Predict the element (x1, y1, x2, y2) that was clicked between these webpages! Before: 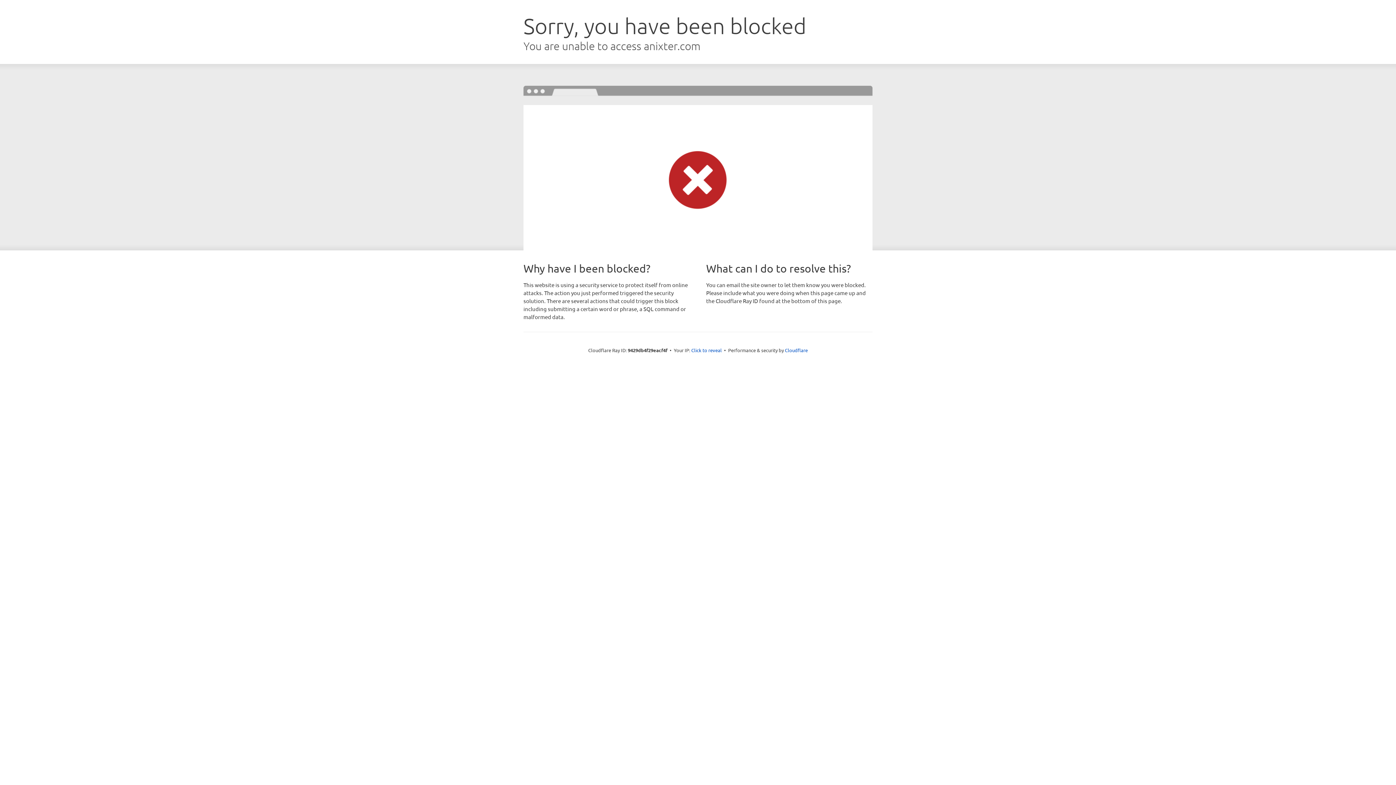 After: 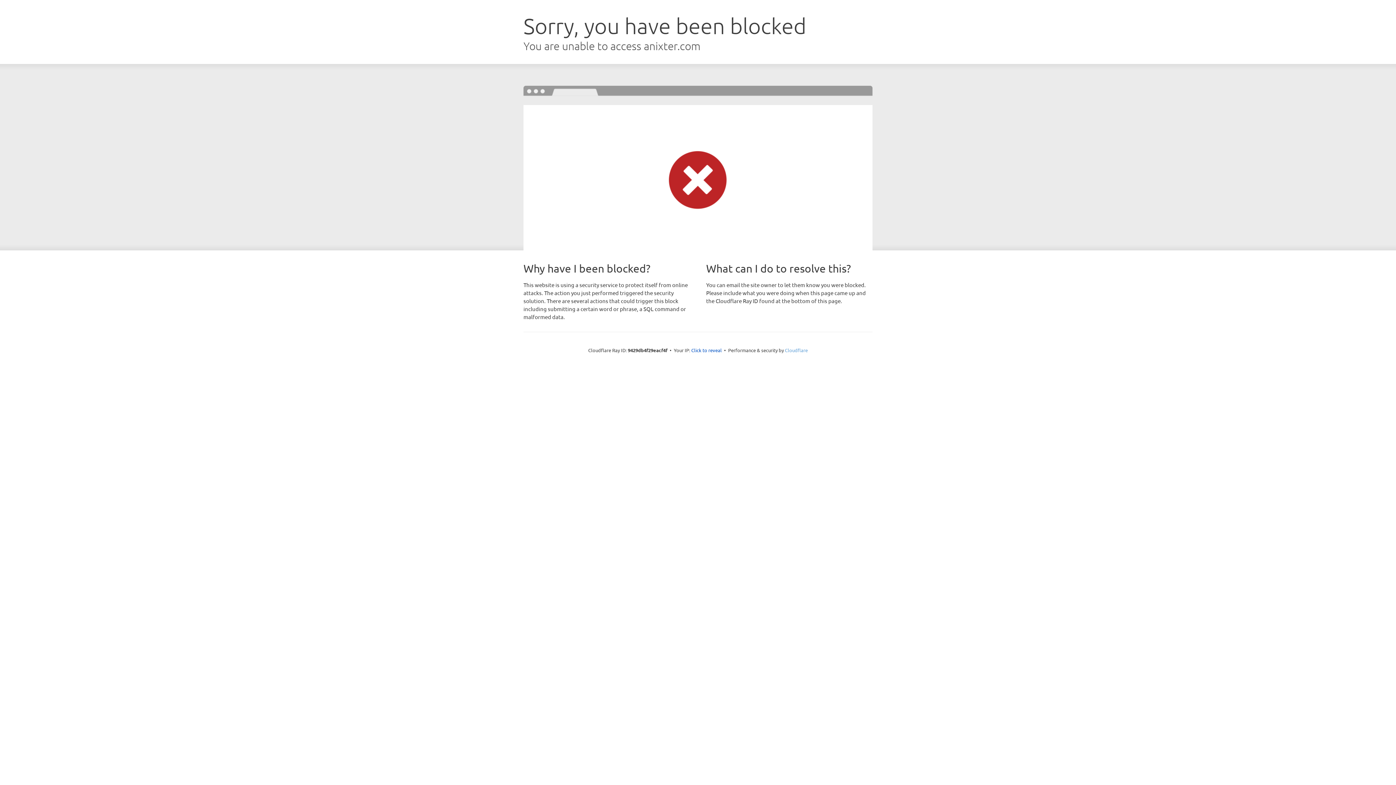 Action: bbox: (785, 347, 808, 353) label: Cloudflare